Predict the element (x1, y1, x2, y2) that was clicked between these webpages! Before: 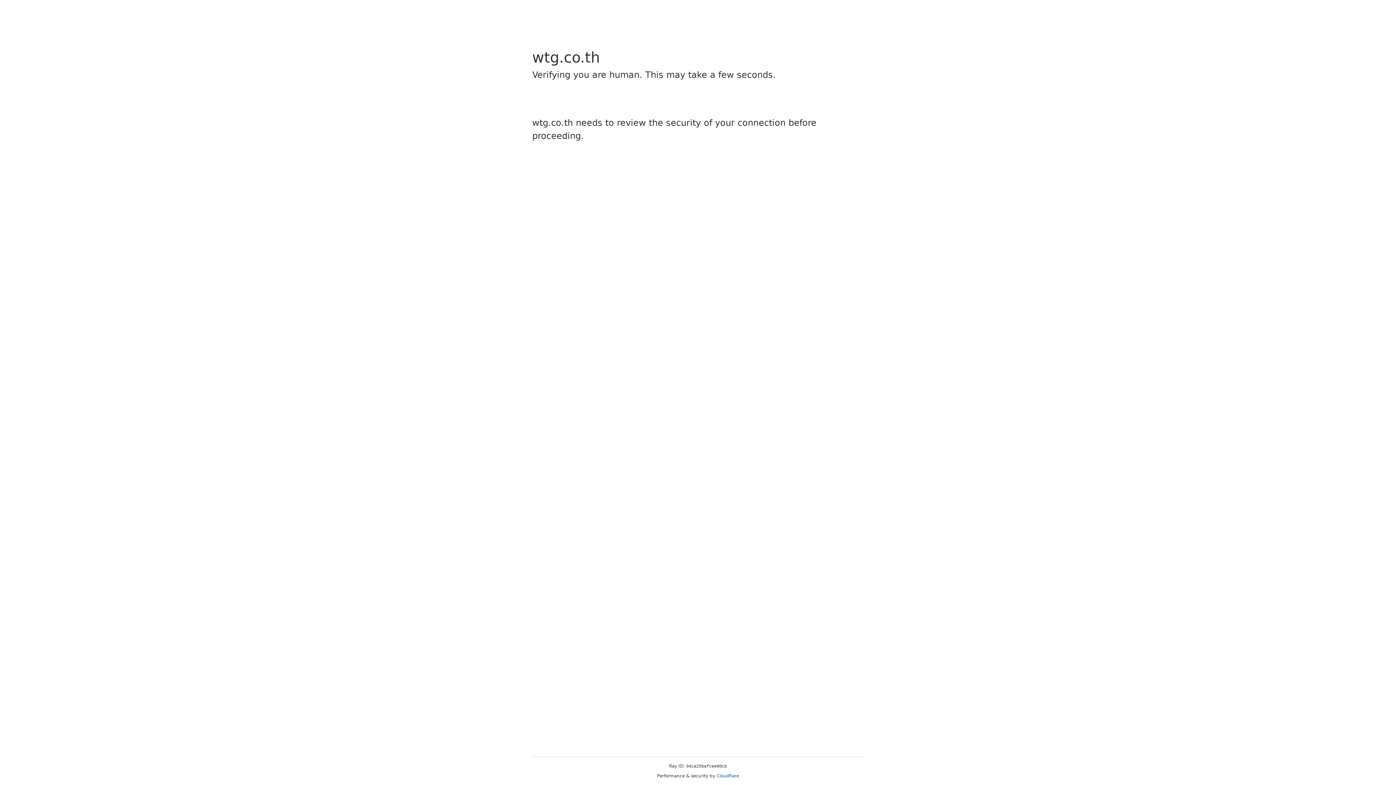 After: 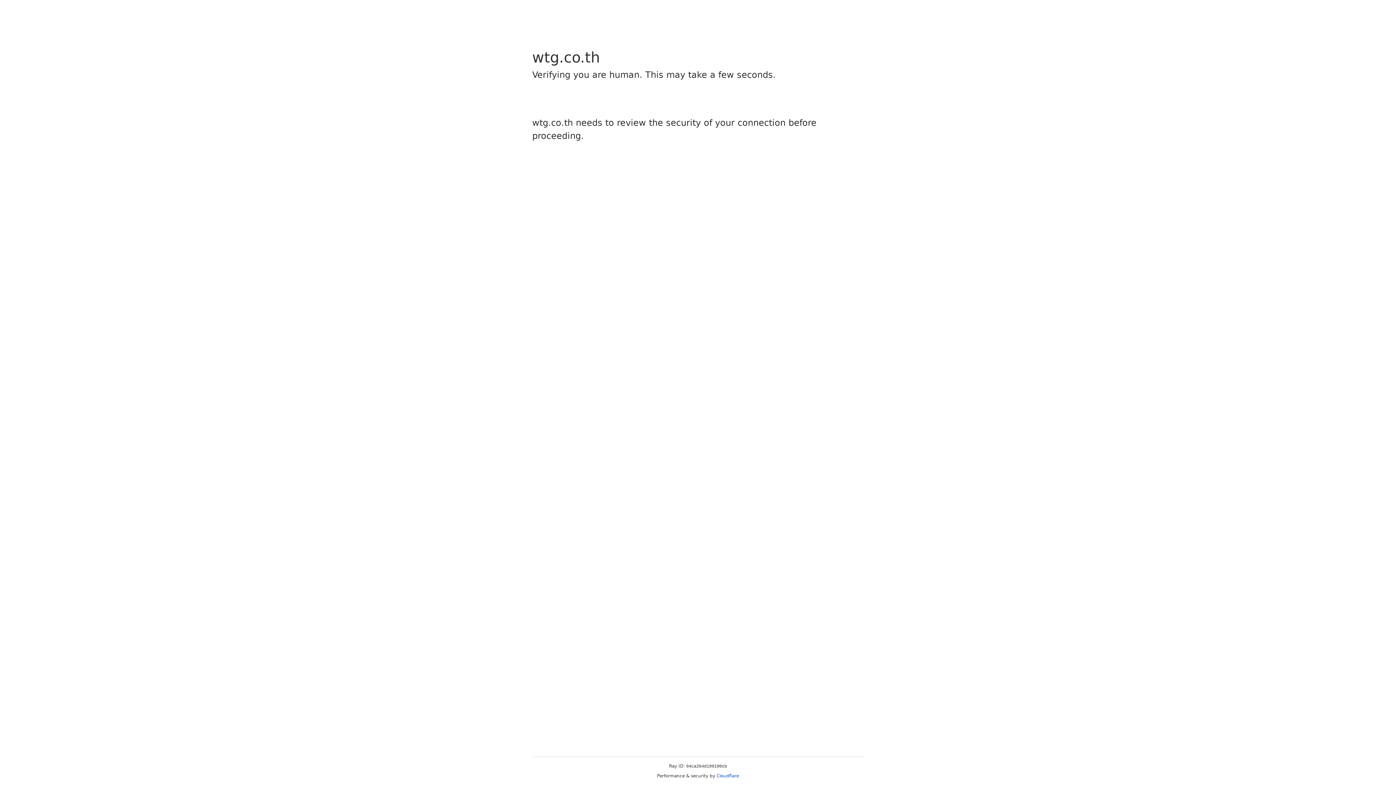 Action: label: Cloudflare bbox: (716, 773, 739, 778)